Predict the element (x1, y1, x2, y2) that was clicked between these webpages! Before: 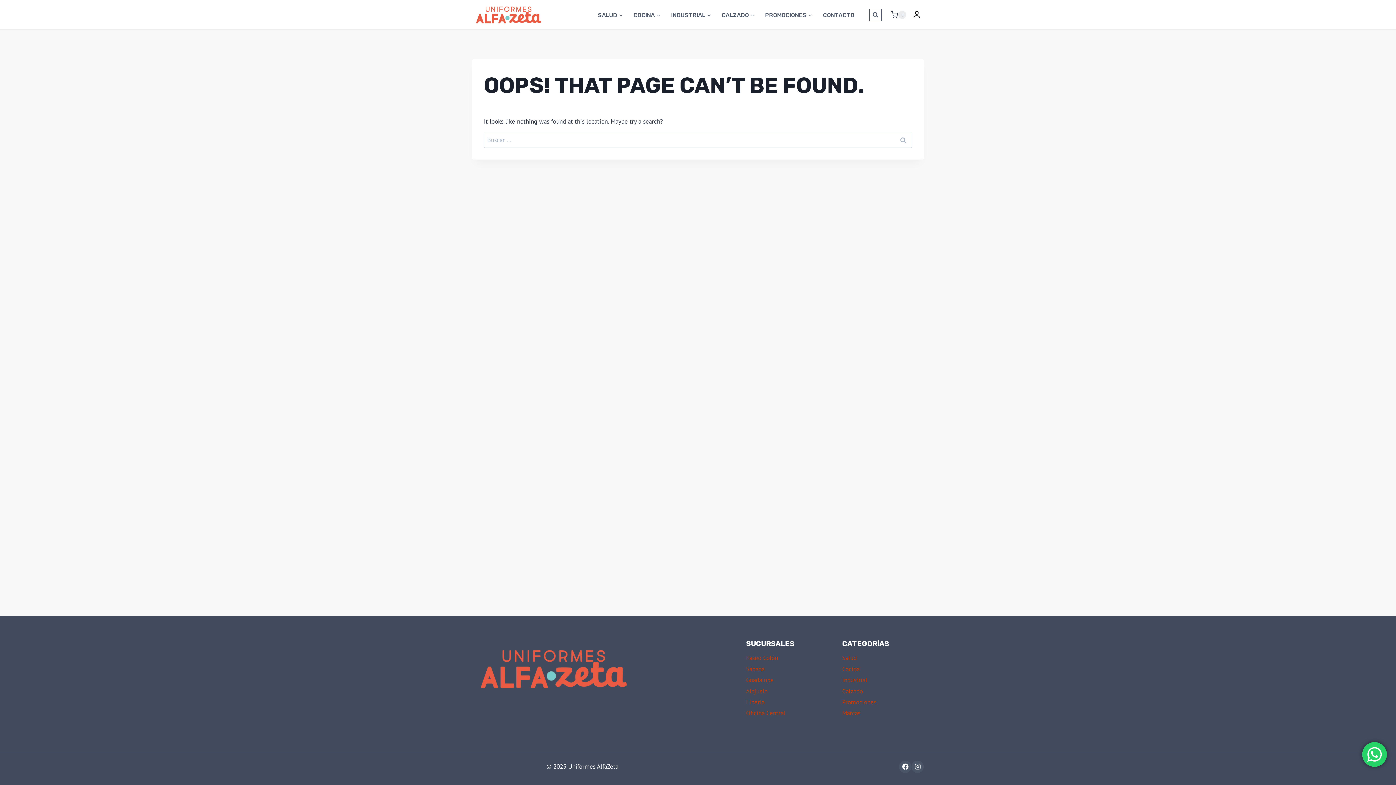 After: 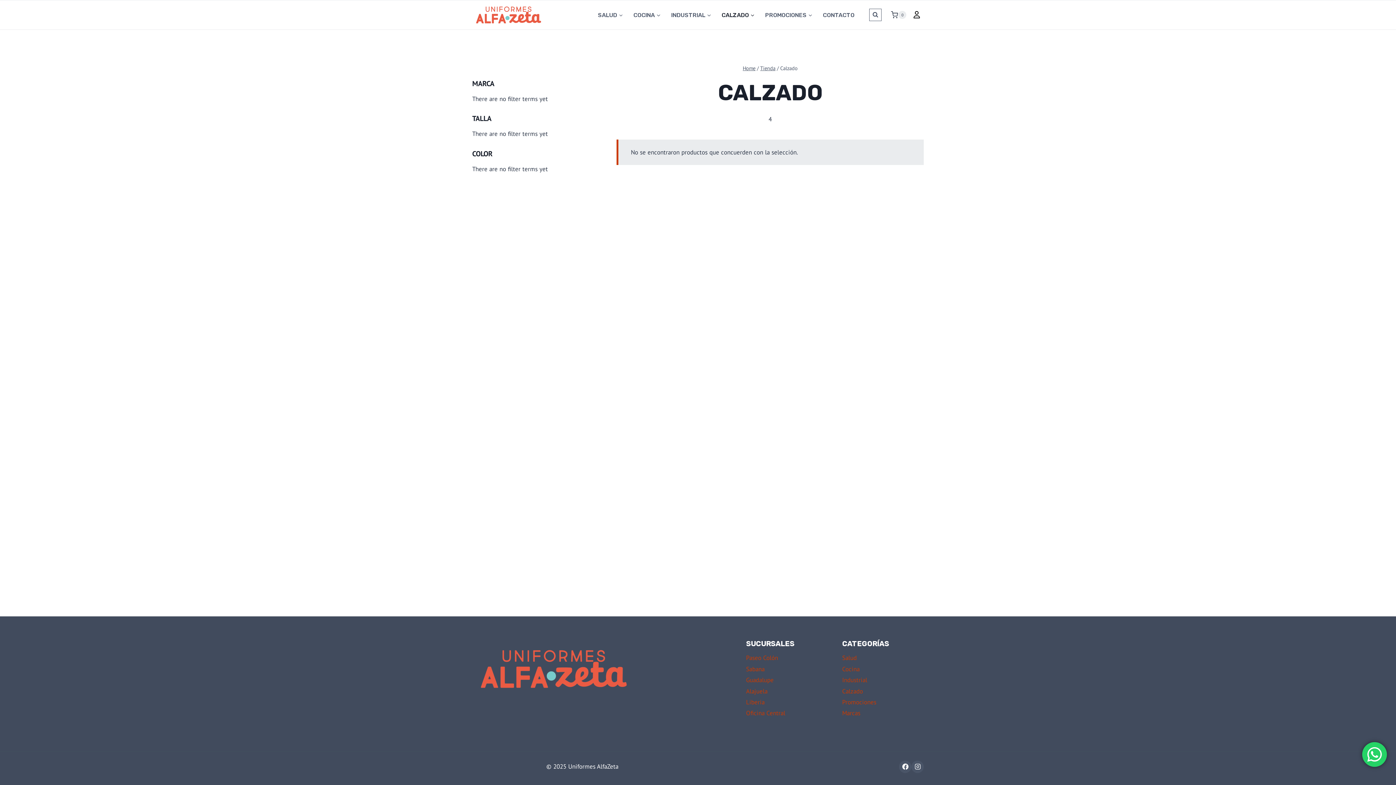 Action: label: CALZADO bbox: (716, 6, 760, 22)